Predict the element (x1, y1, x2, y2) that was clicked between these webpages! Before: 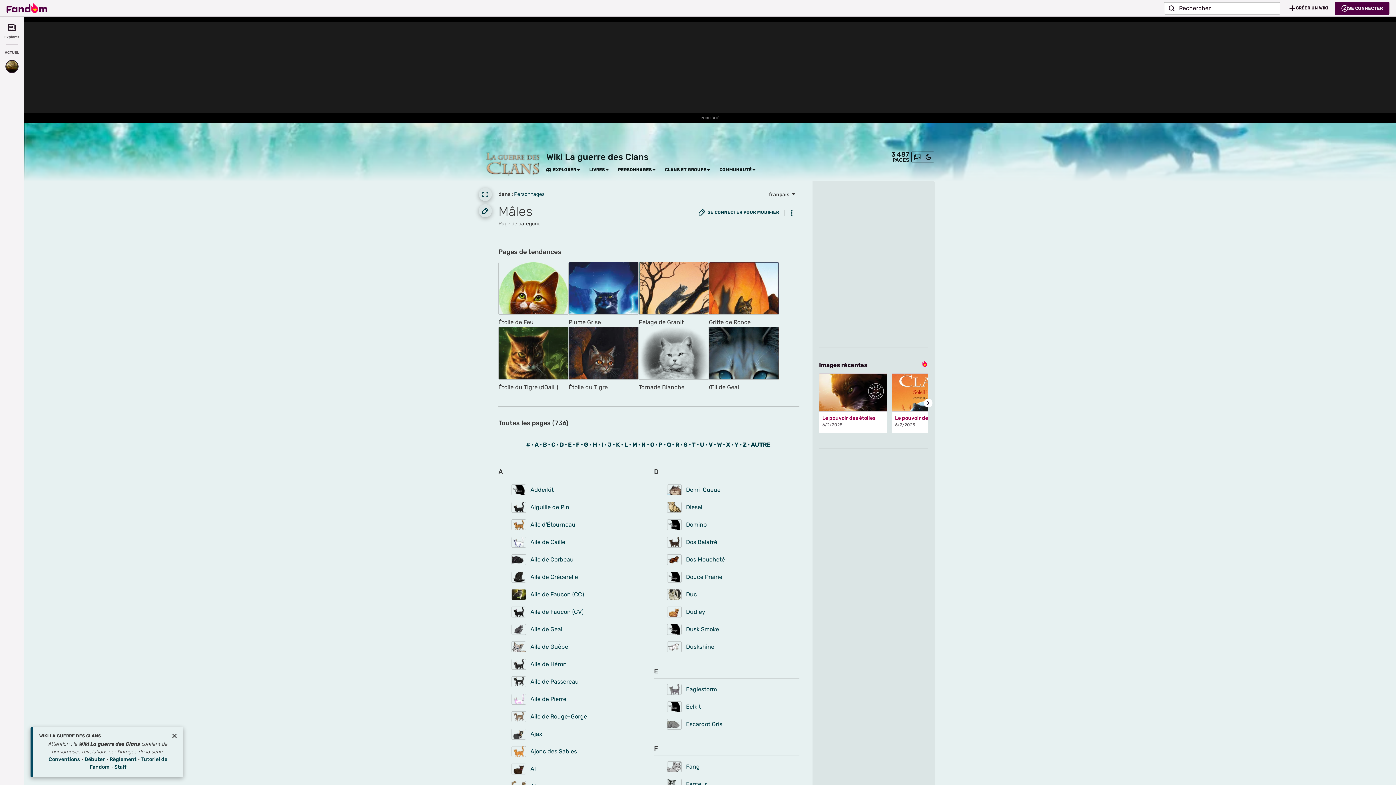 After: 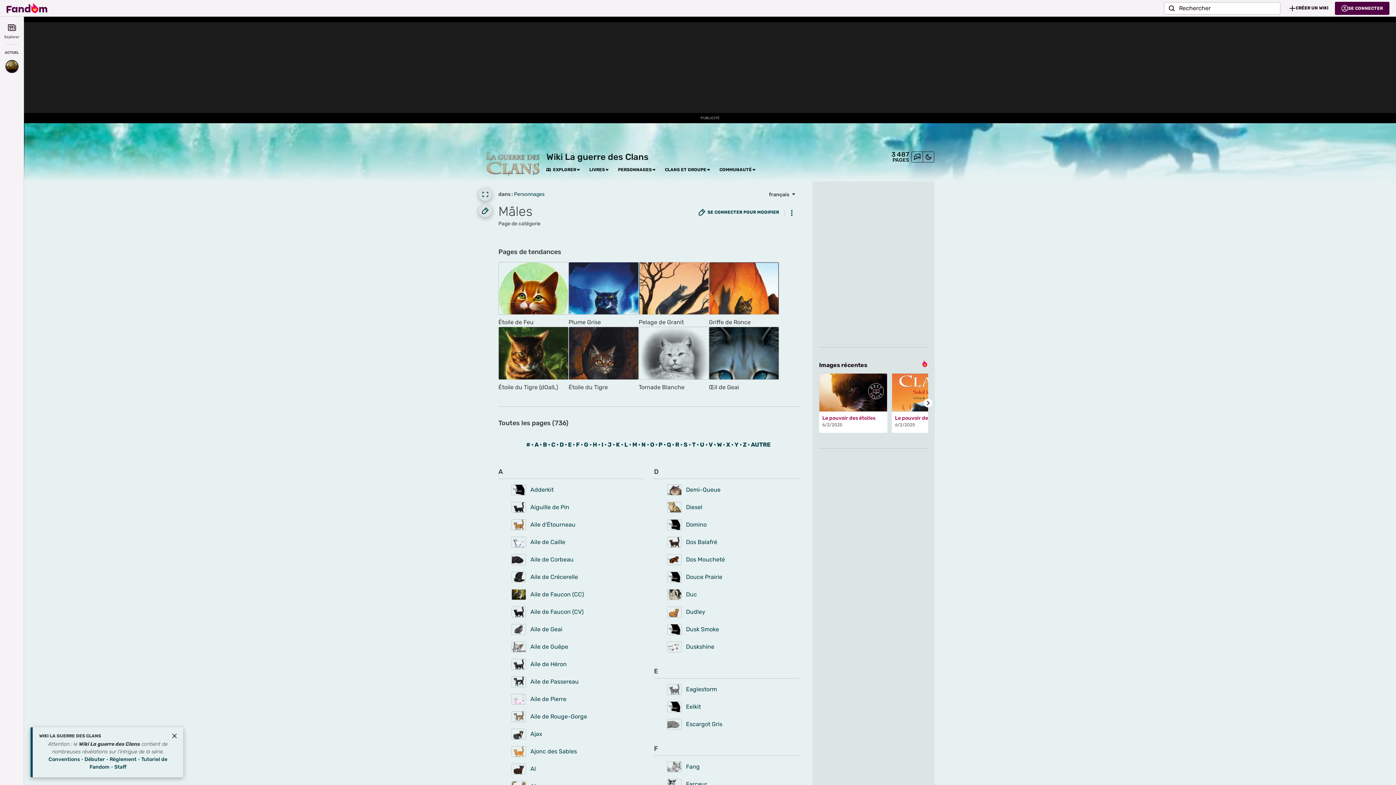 Action: label: # bbox: (526, 439, 530, 450)